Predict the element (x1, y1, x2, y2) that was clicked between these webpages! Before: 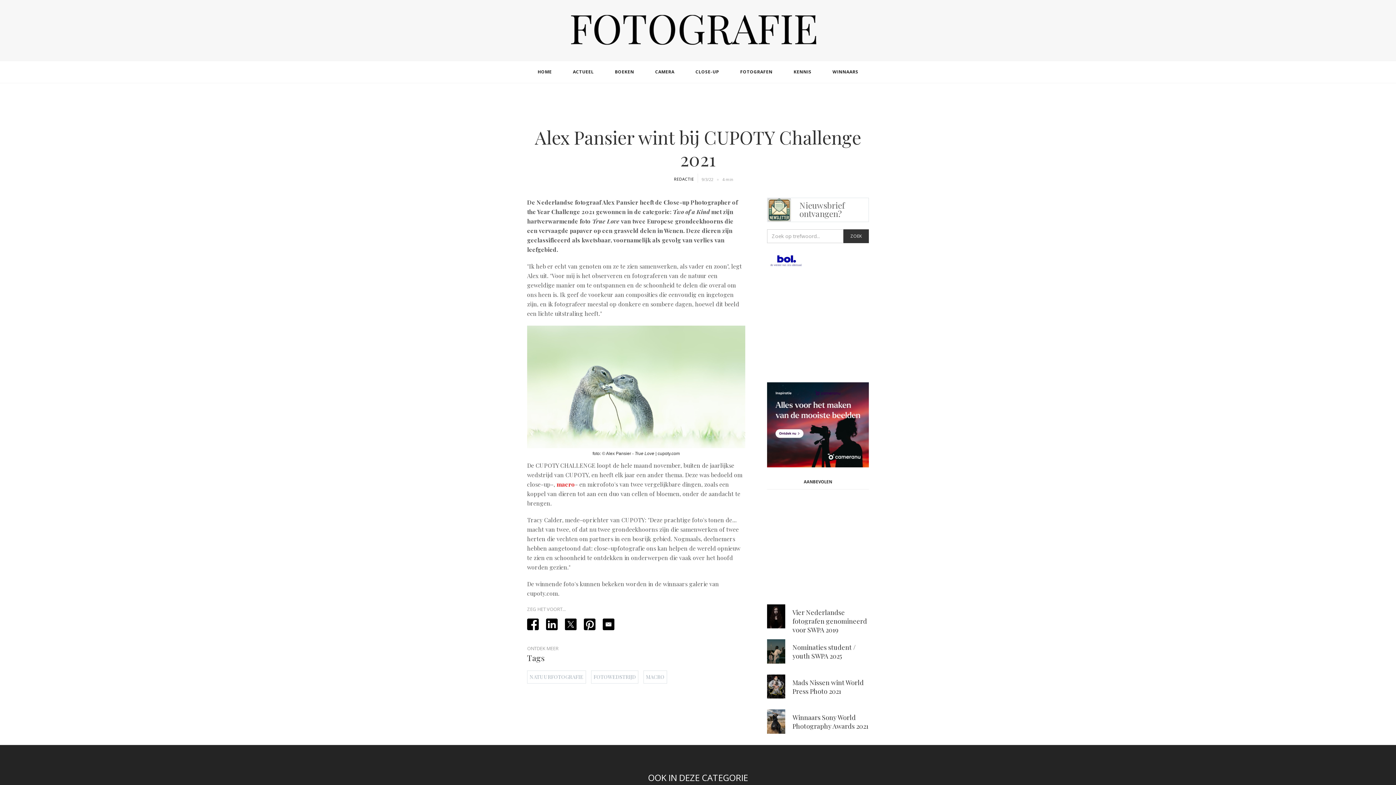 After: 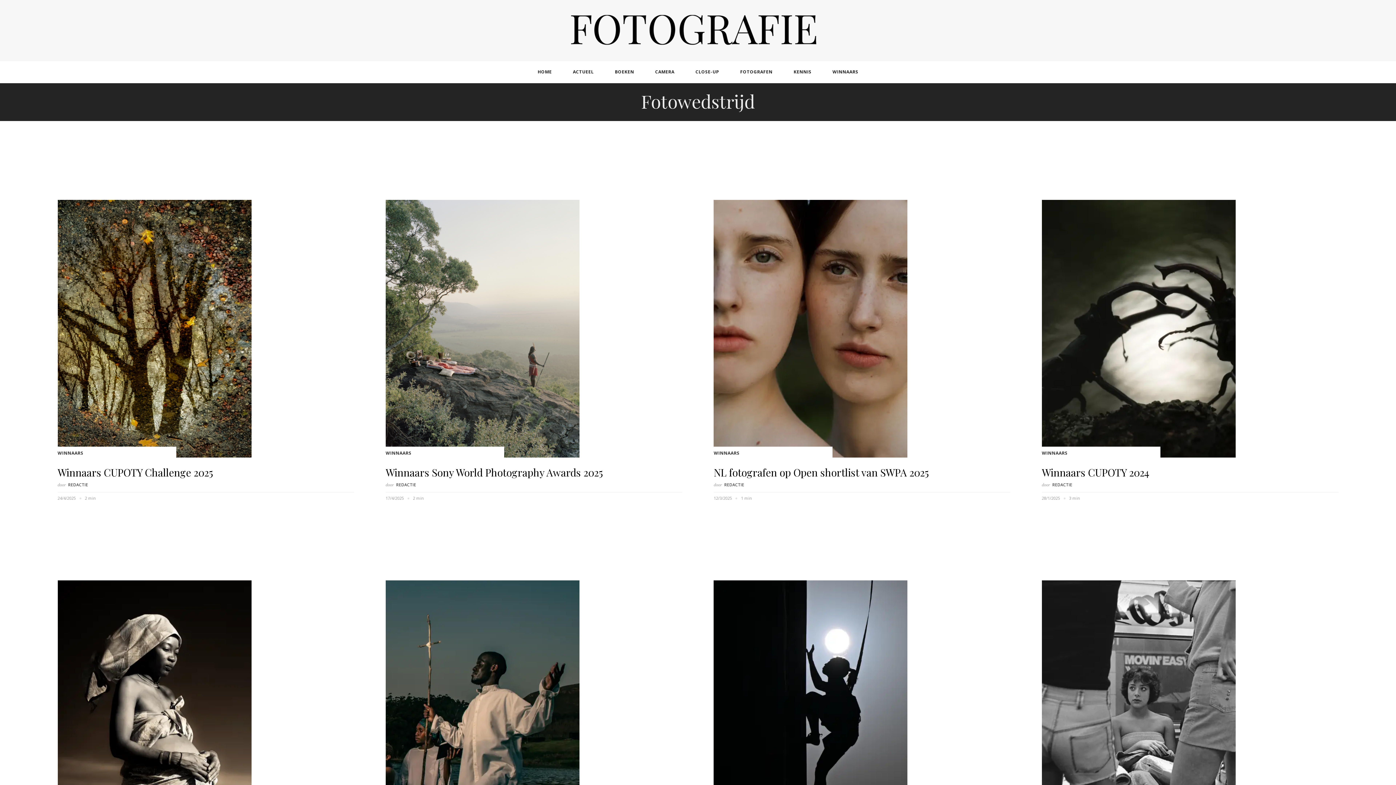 Action: bbox: (591, 670, 638, 684) label: FOTOWEDSTRIJD